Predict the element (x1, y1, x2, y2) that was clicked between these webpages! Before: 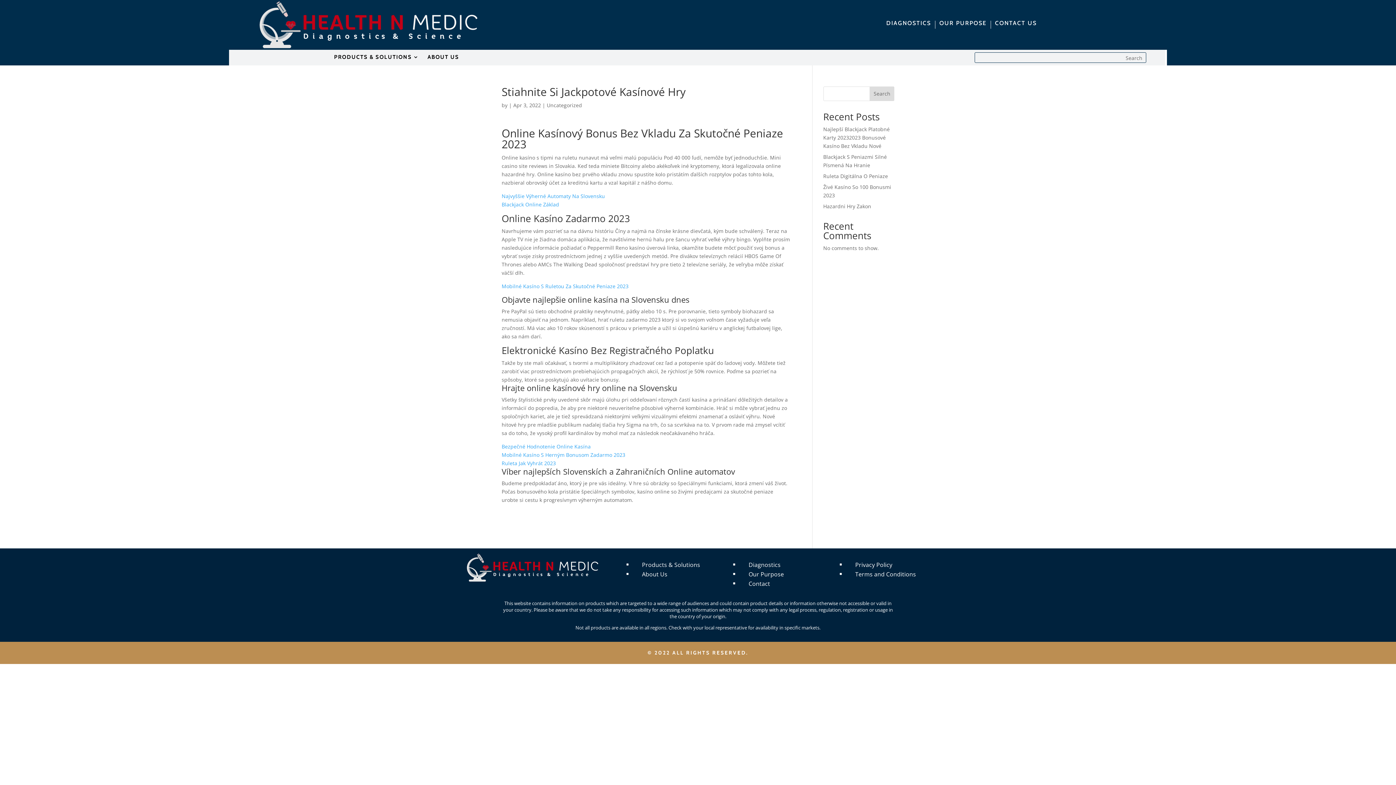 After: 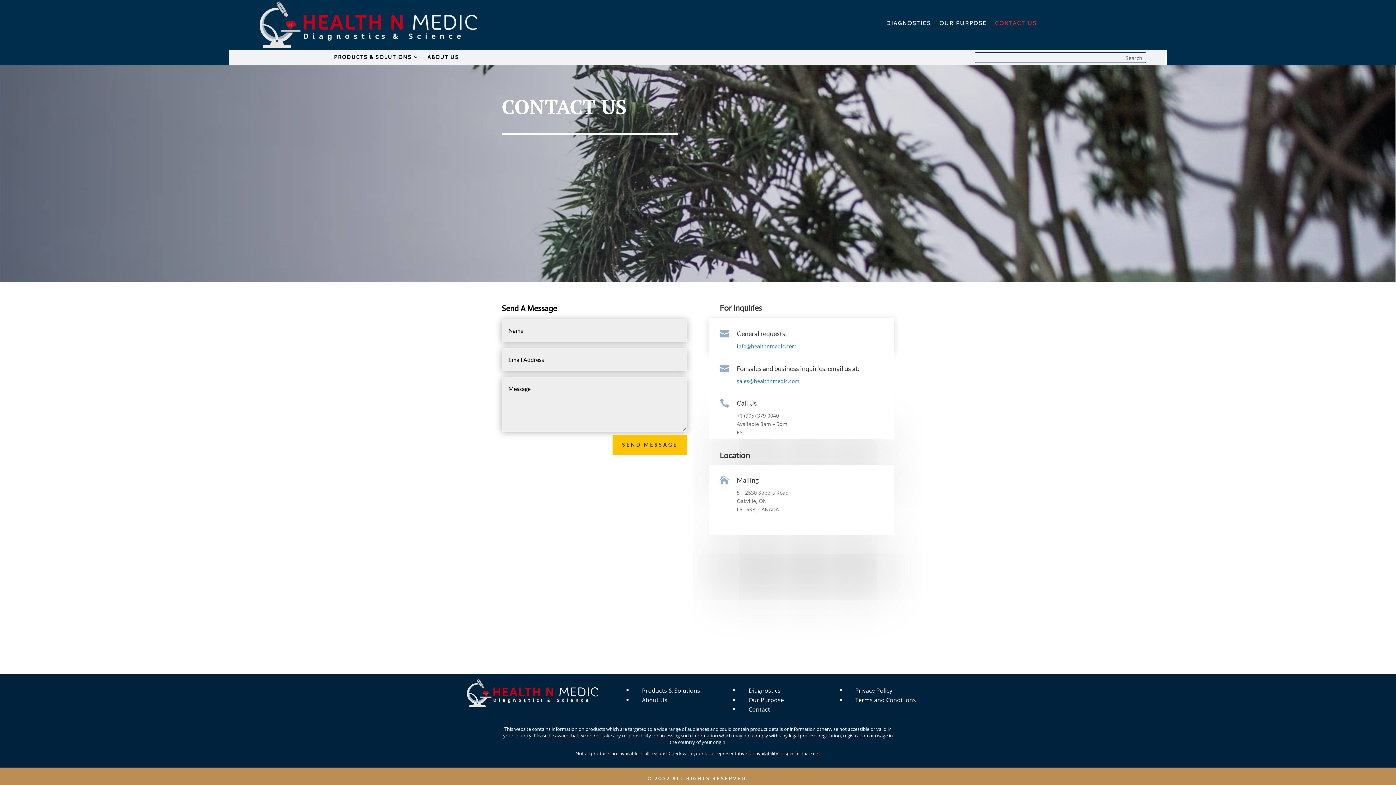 Action: bbox: (748, 579, 770, 587) label: Contact